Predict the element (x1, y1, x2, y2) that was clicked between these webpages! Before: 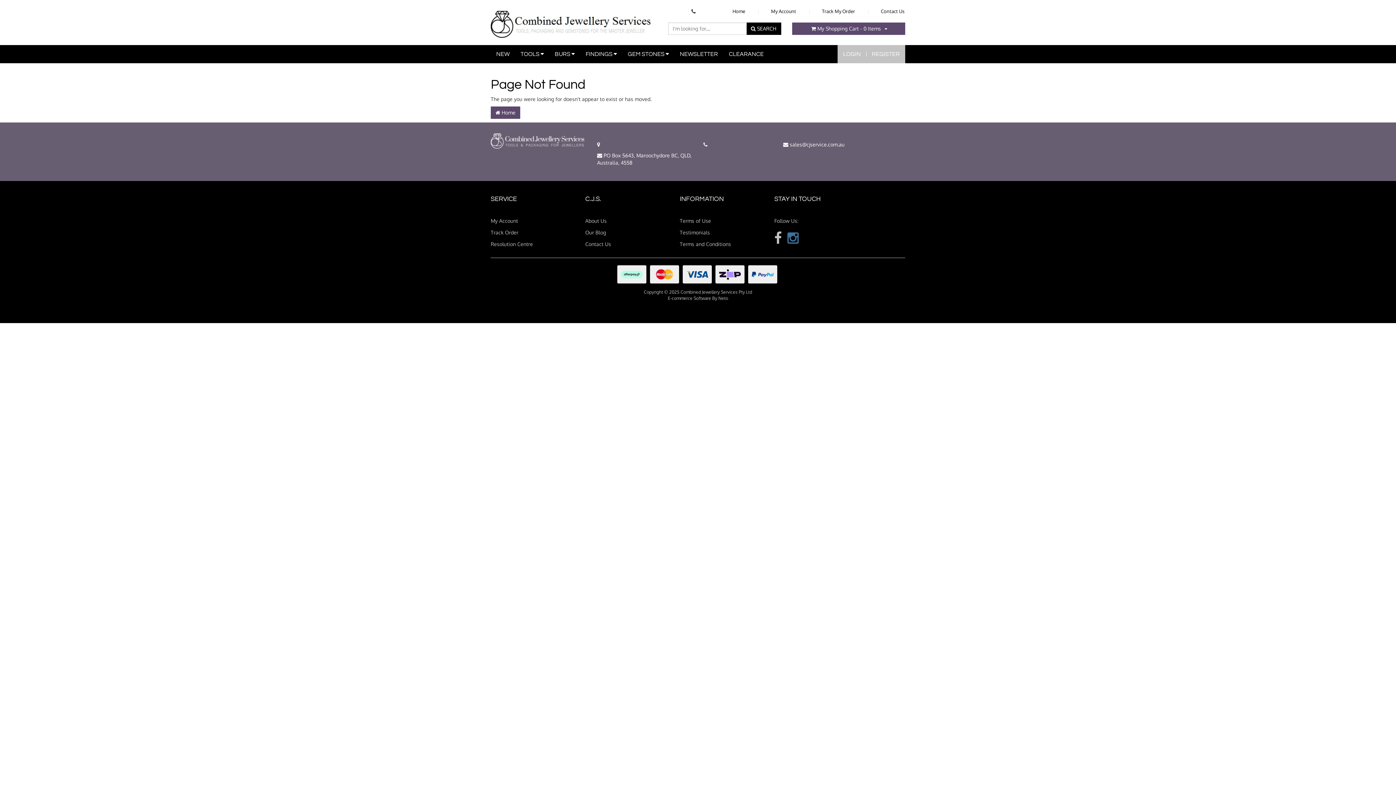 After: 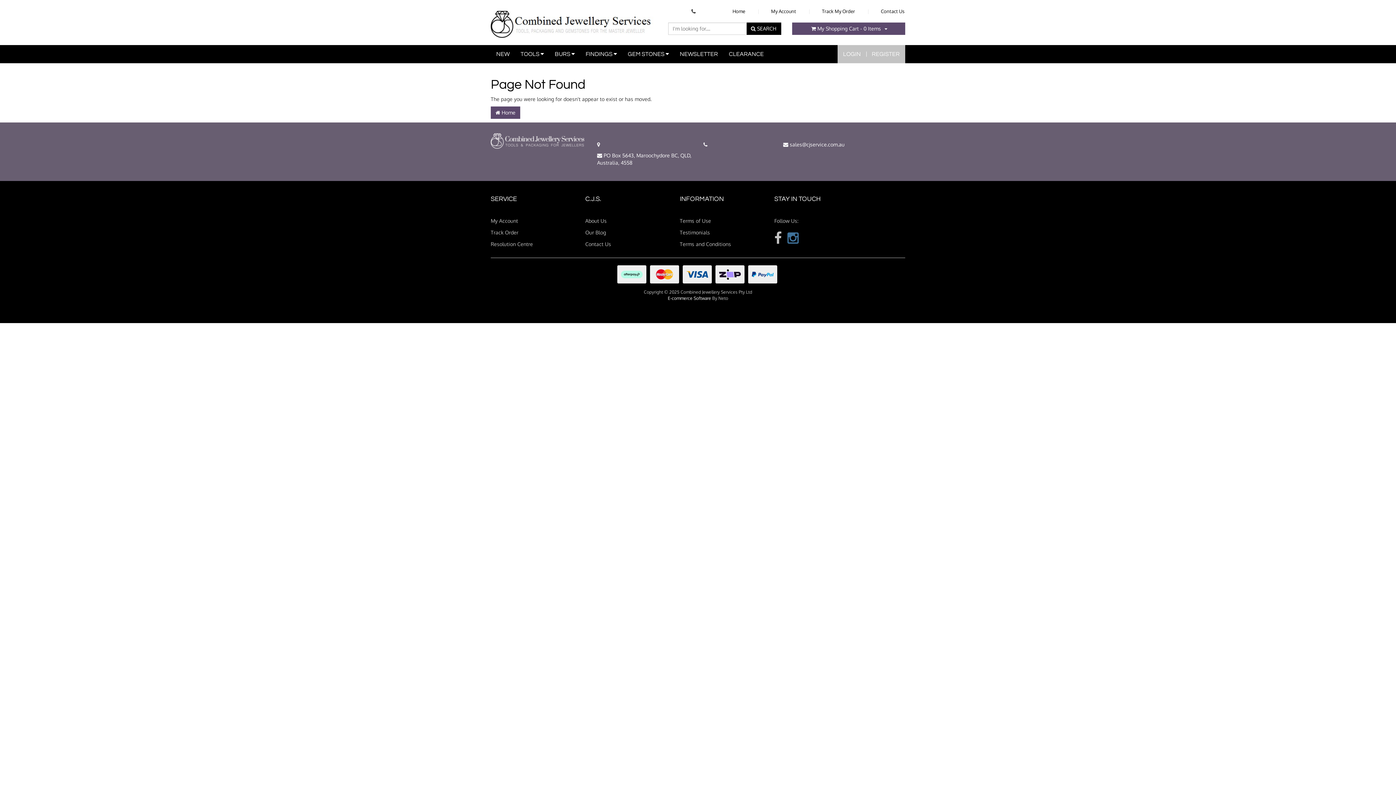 Action: label: E-commerce Software bbox: (668, 295, 711, 301)